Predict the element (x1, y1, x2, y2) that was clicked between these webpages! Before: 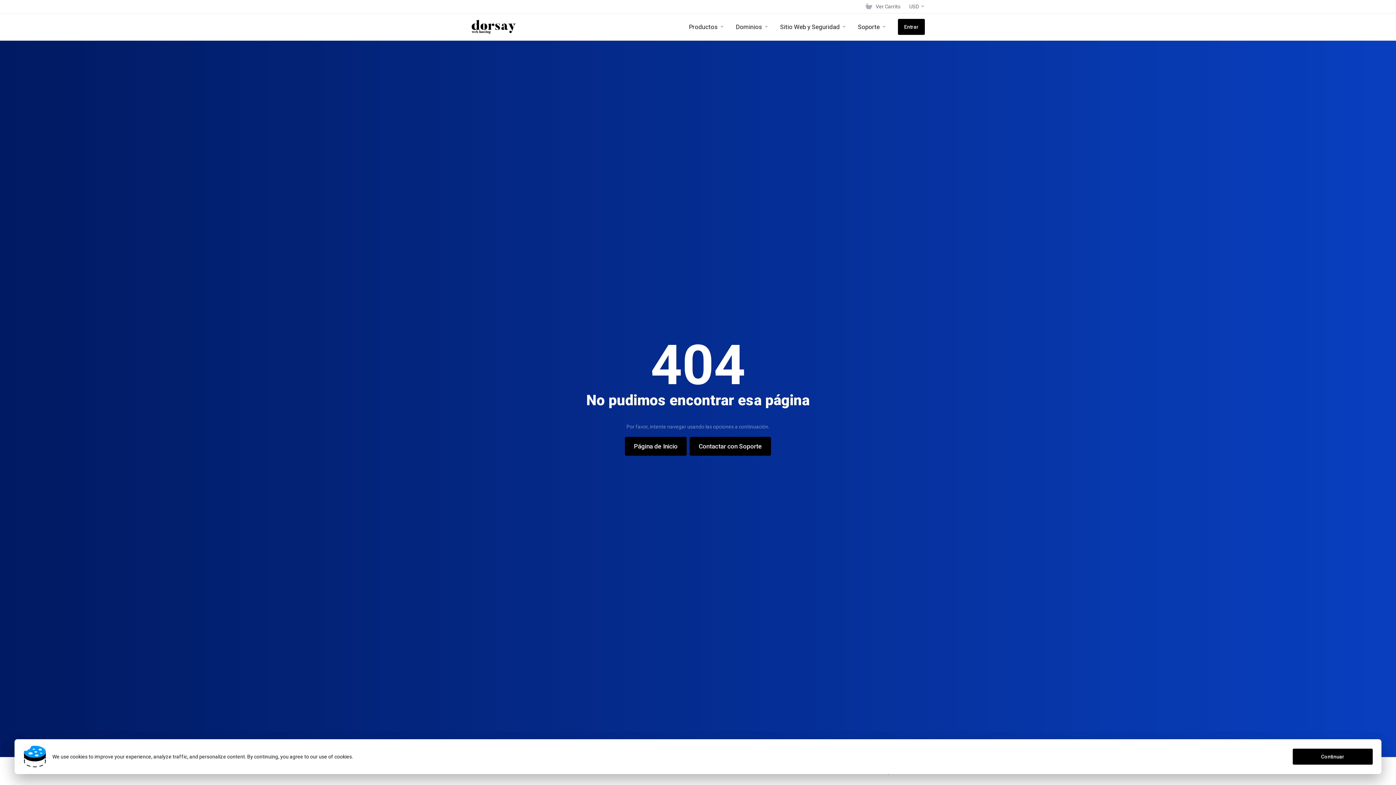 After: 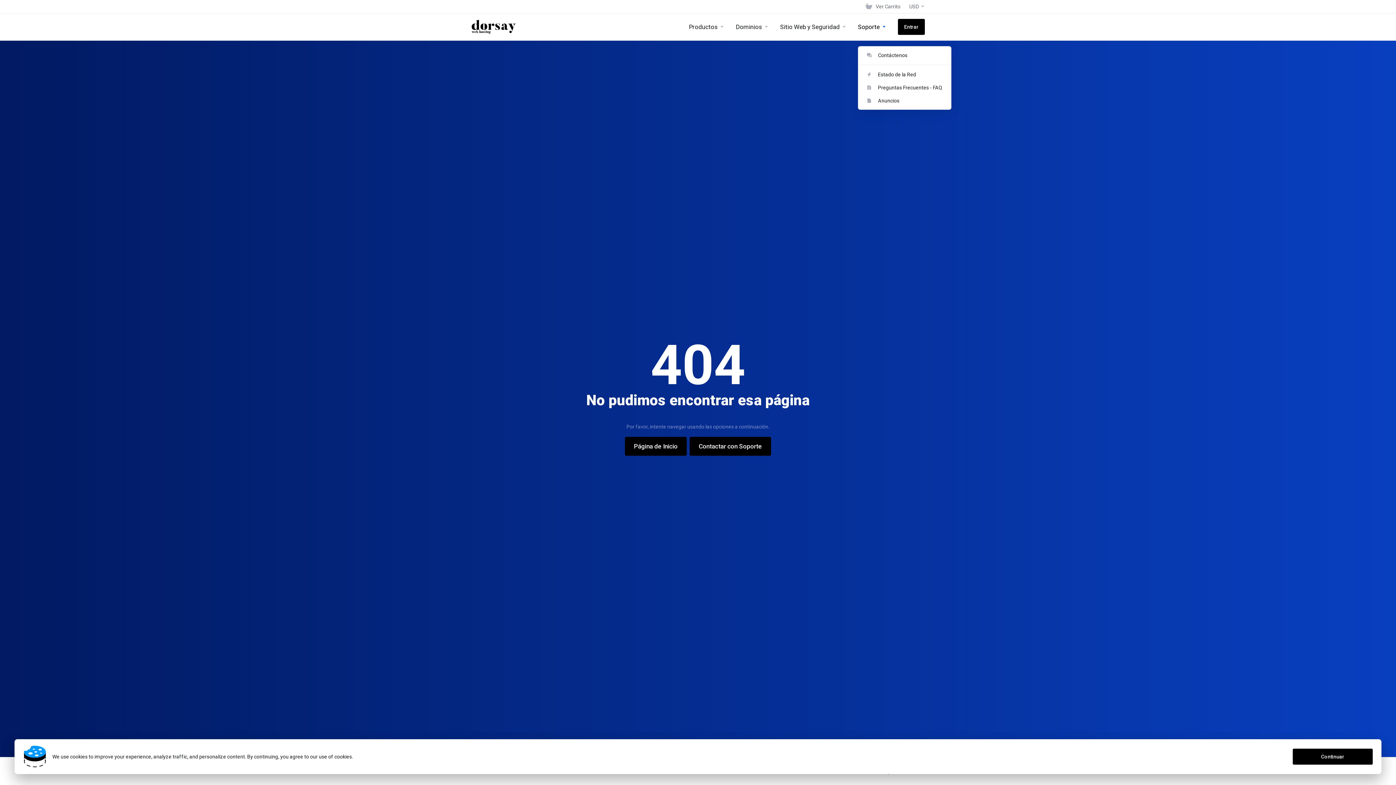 Action: bbox: (852, 13, 892, 40) label: Soporte